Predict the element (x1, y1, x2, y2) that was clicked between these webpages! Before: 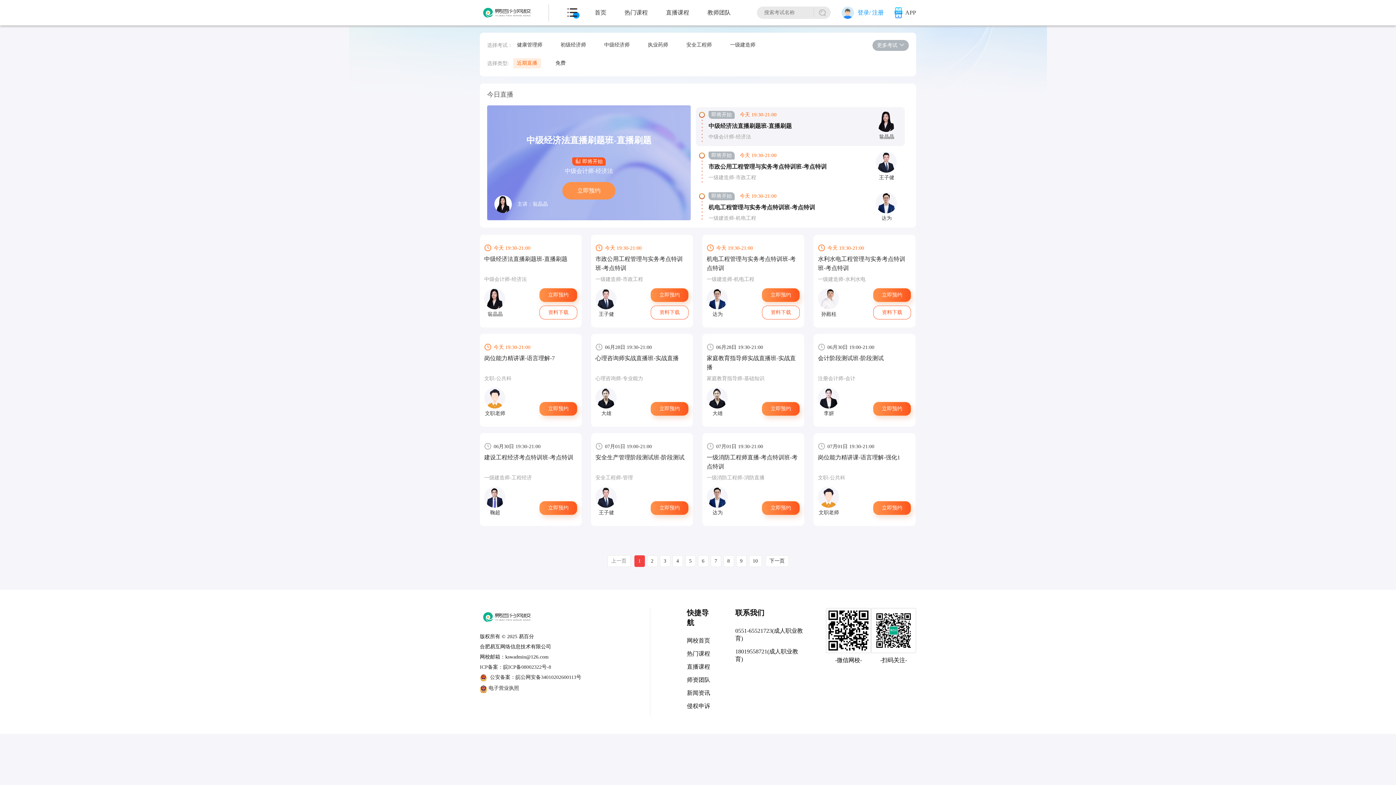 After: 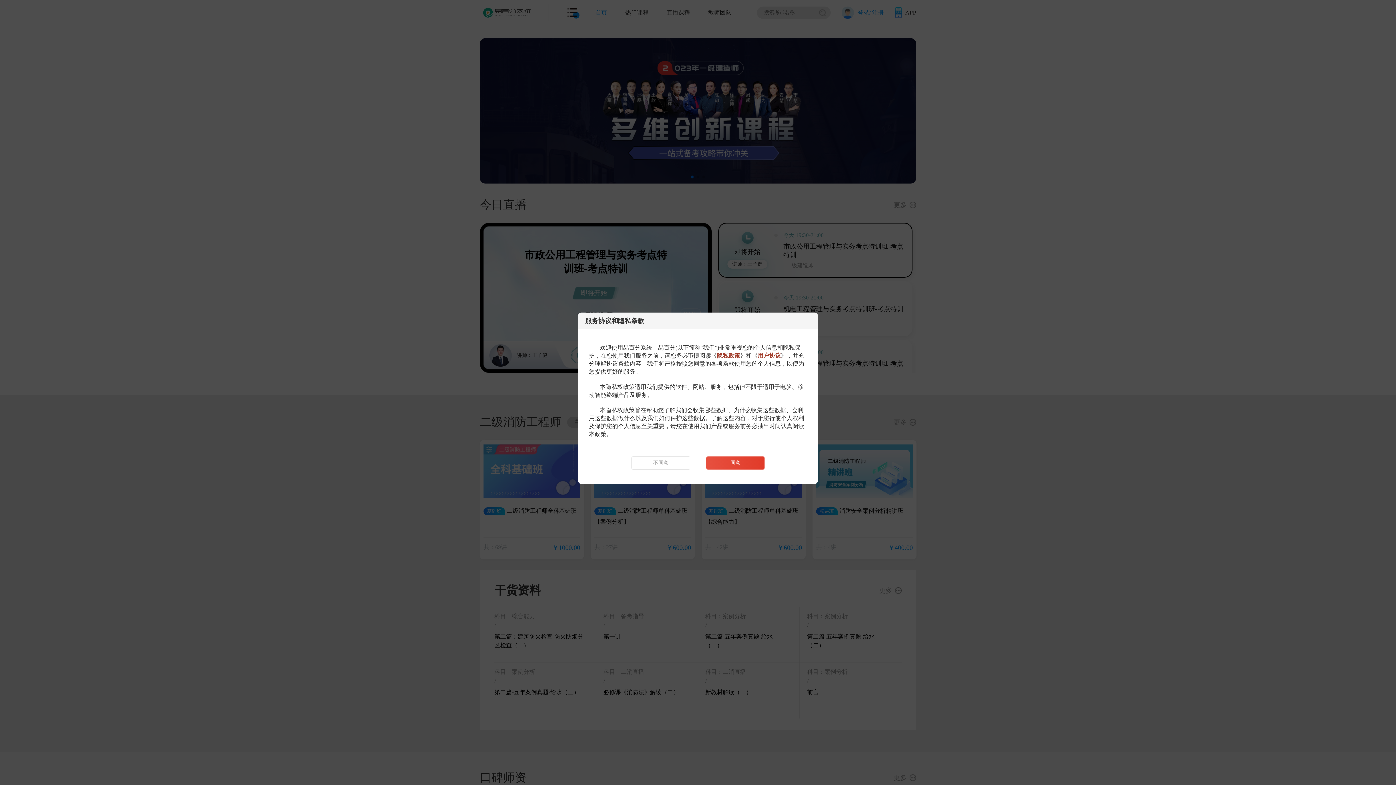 Action: label: 网校首页 bbox: (687, 637, 710, 644)